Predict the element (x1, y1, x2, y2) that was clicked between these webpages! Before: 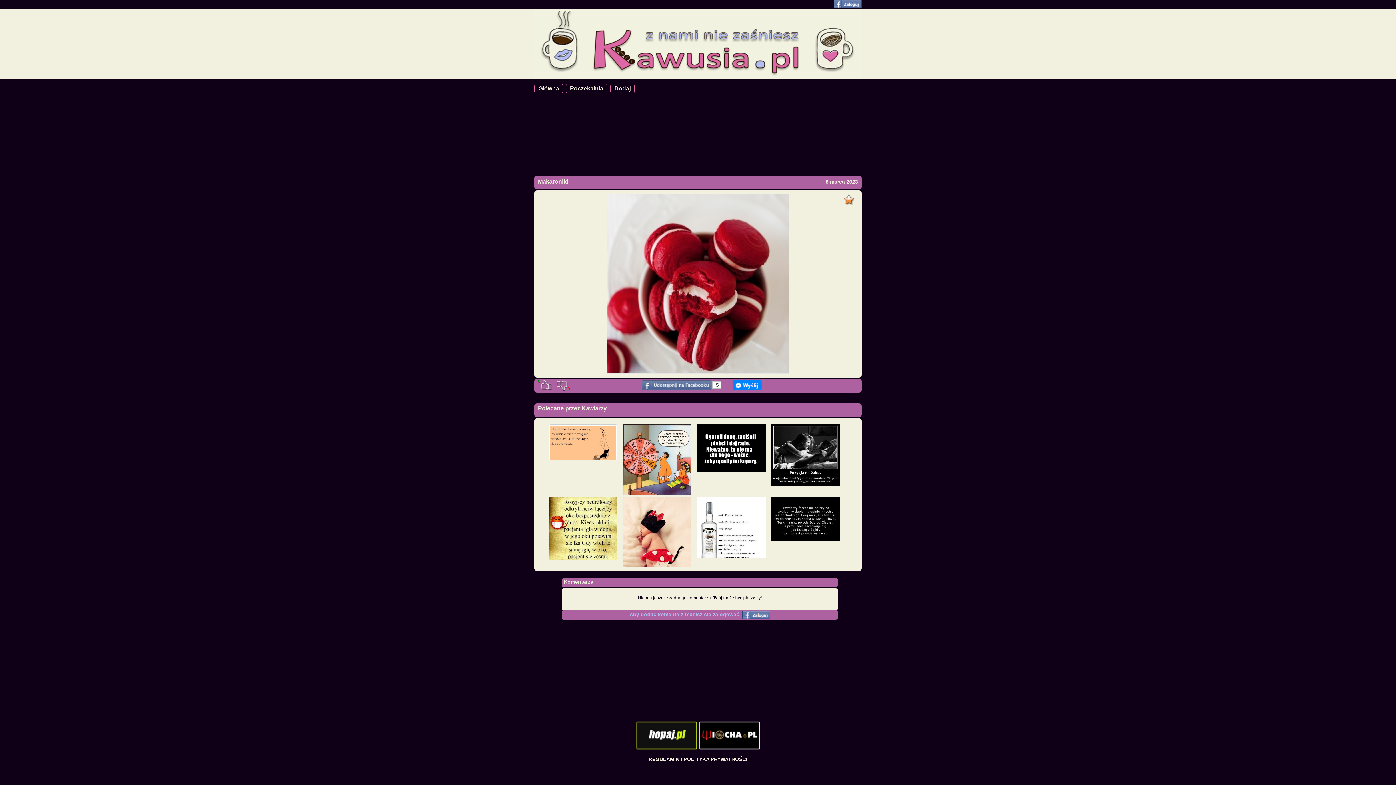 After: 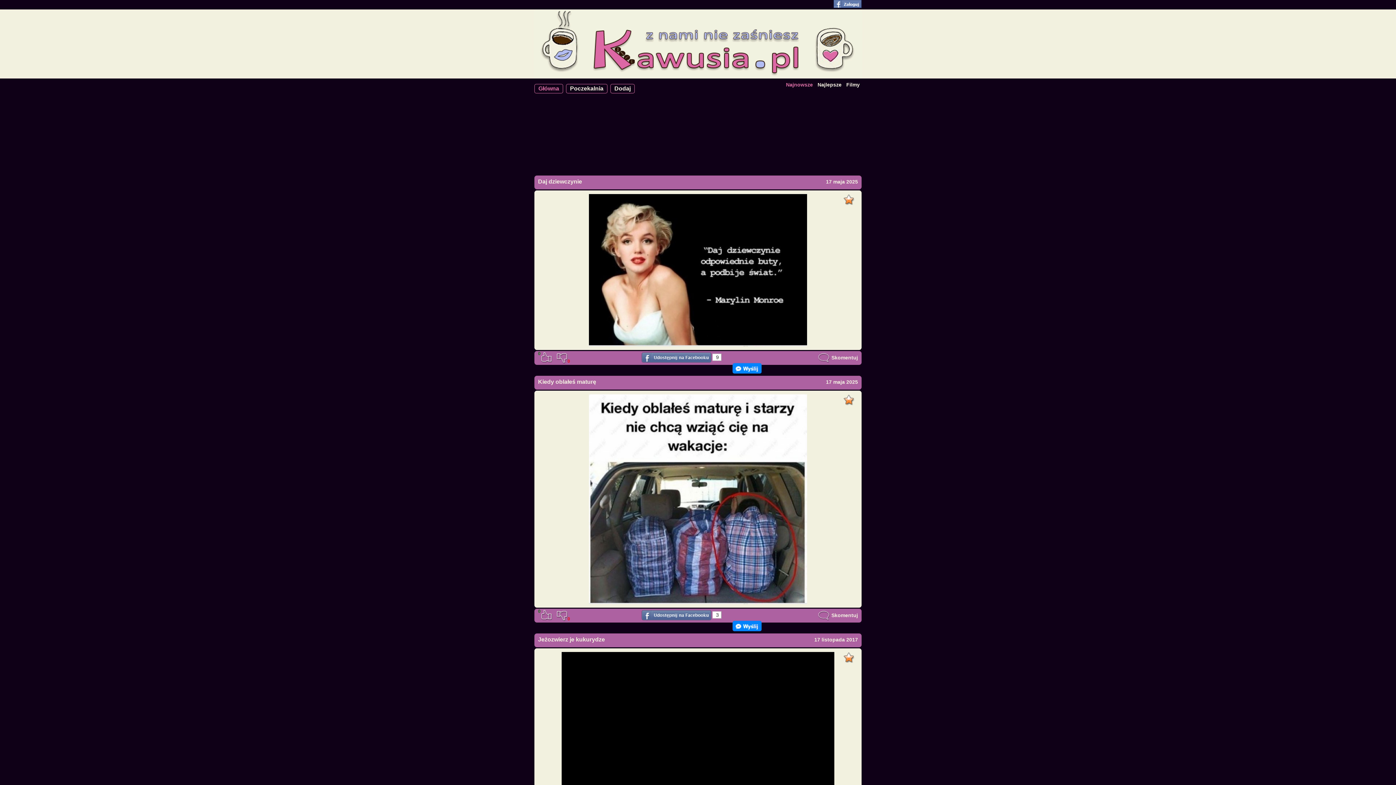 Action: label: Główna bbox: (534, 84, 562, 93)